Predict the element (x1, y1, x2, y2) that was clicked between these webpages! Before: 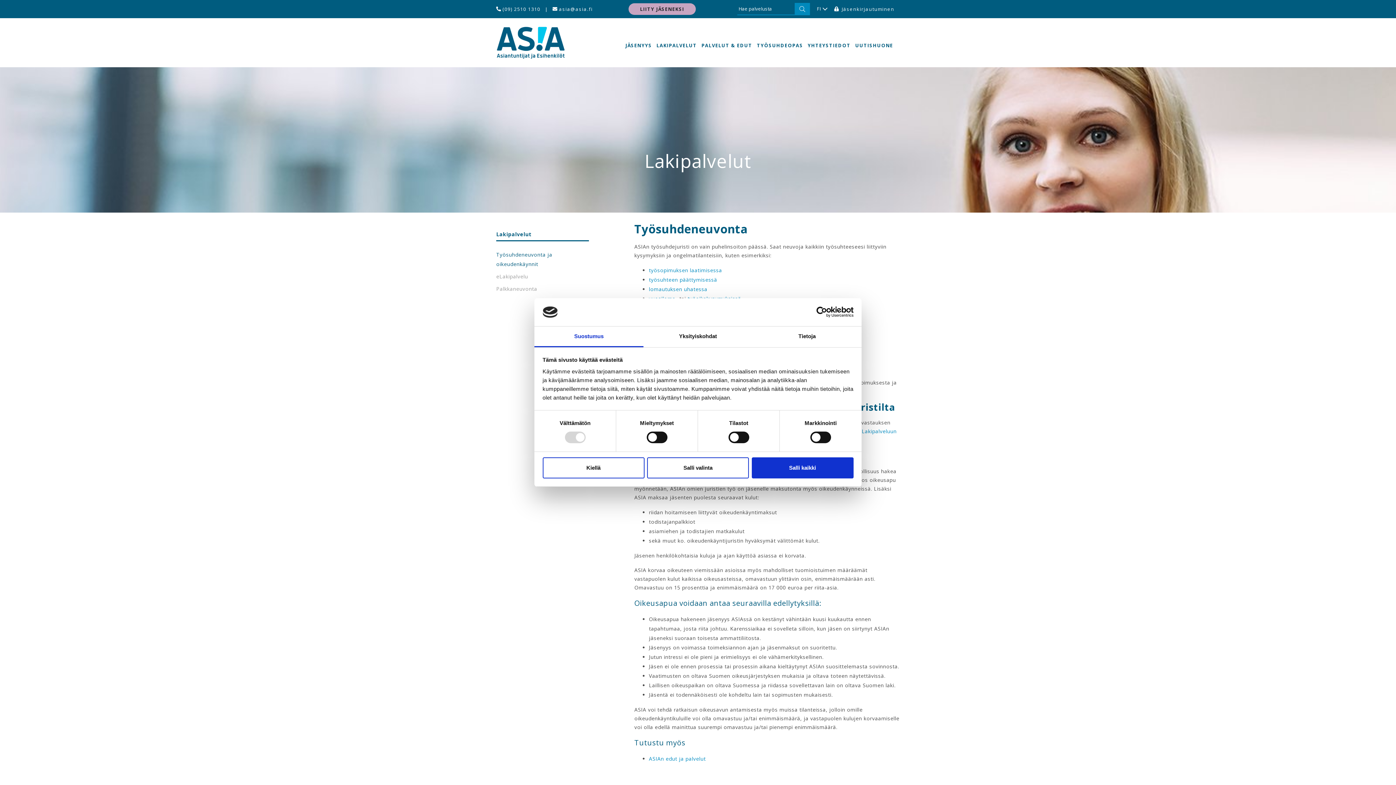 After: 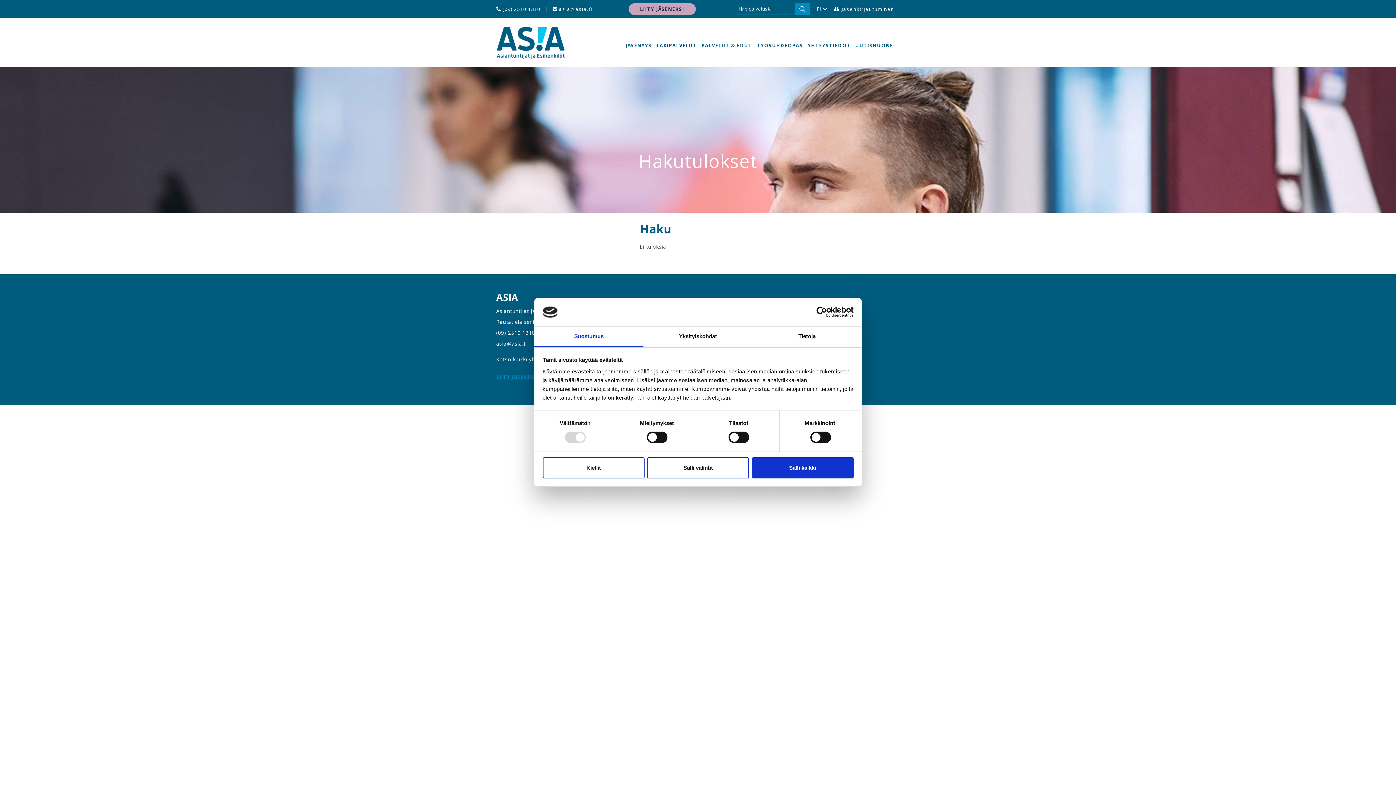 Action: label: Hae bbox: (794, 2, 810, 15)